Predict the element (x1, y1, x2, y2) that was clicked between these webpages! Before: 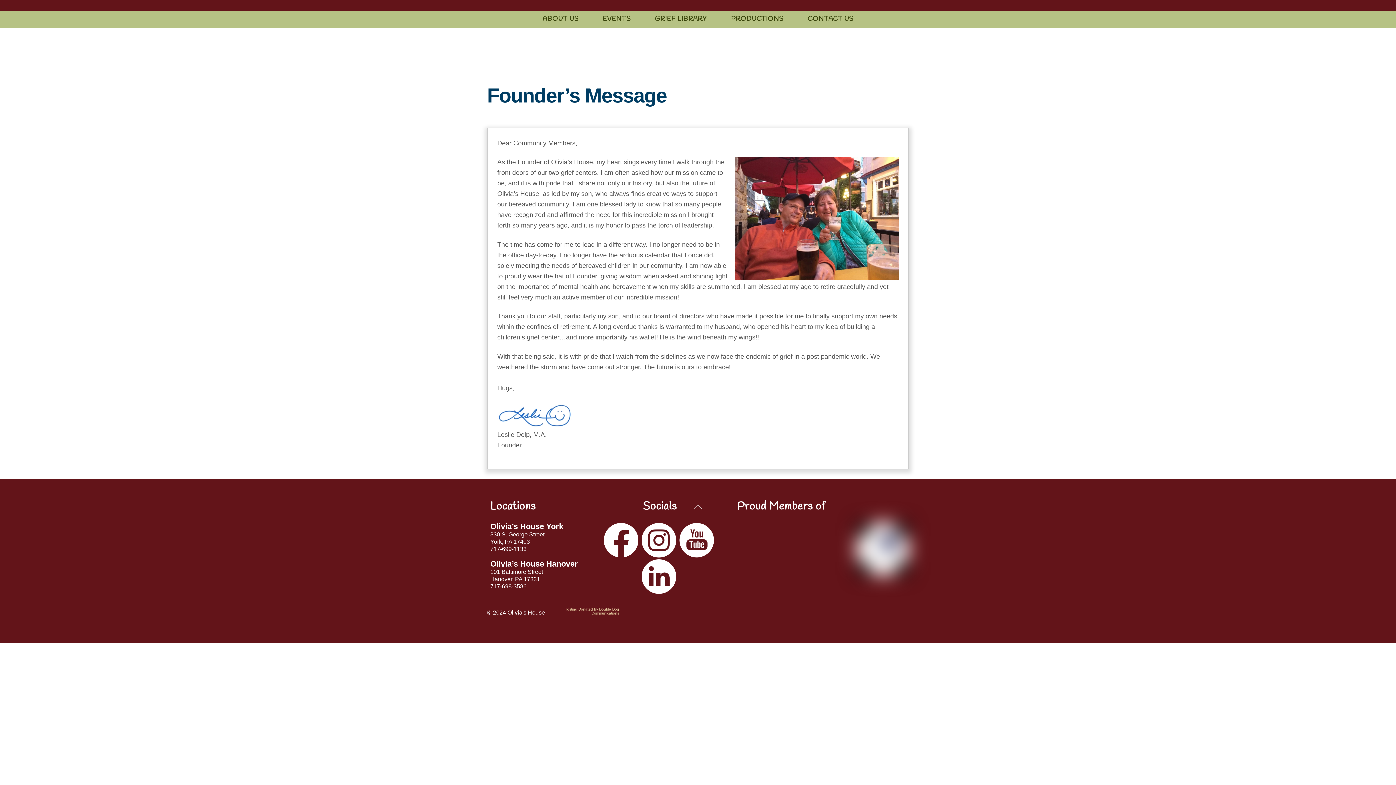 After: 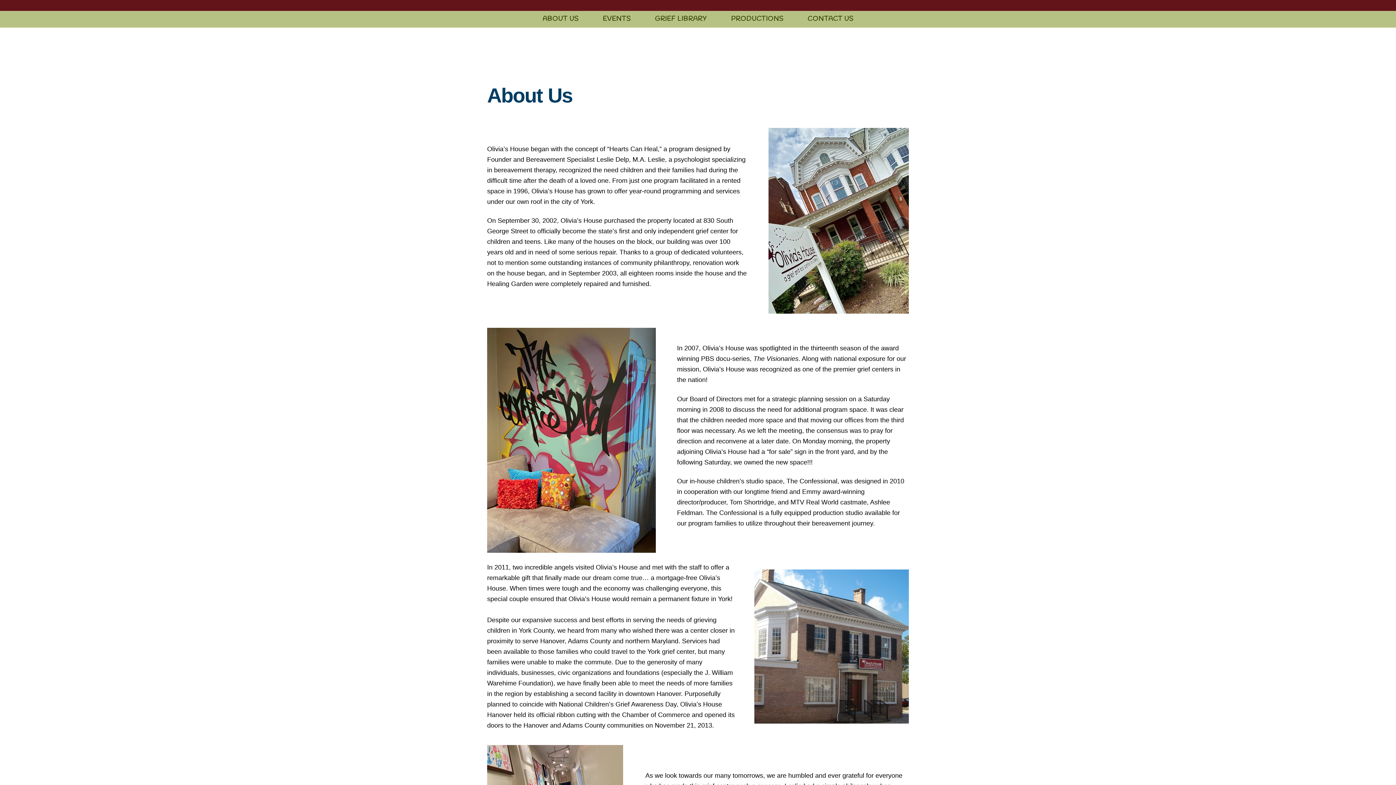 Action: bbox: (530, 10, 590, 27) label: ABOUT US